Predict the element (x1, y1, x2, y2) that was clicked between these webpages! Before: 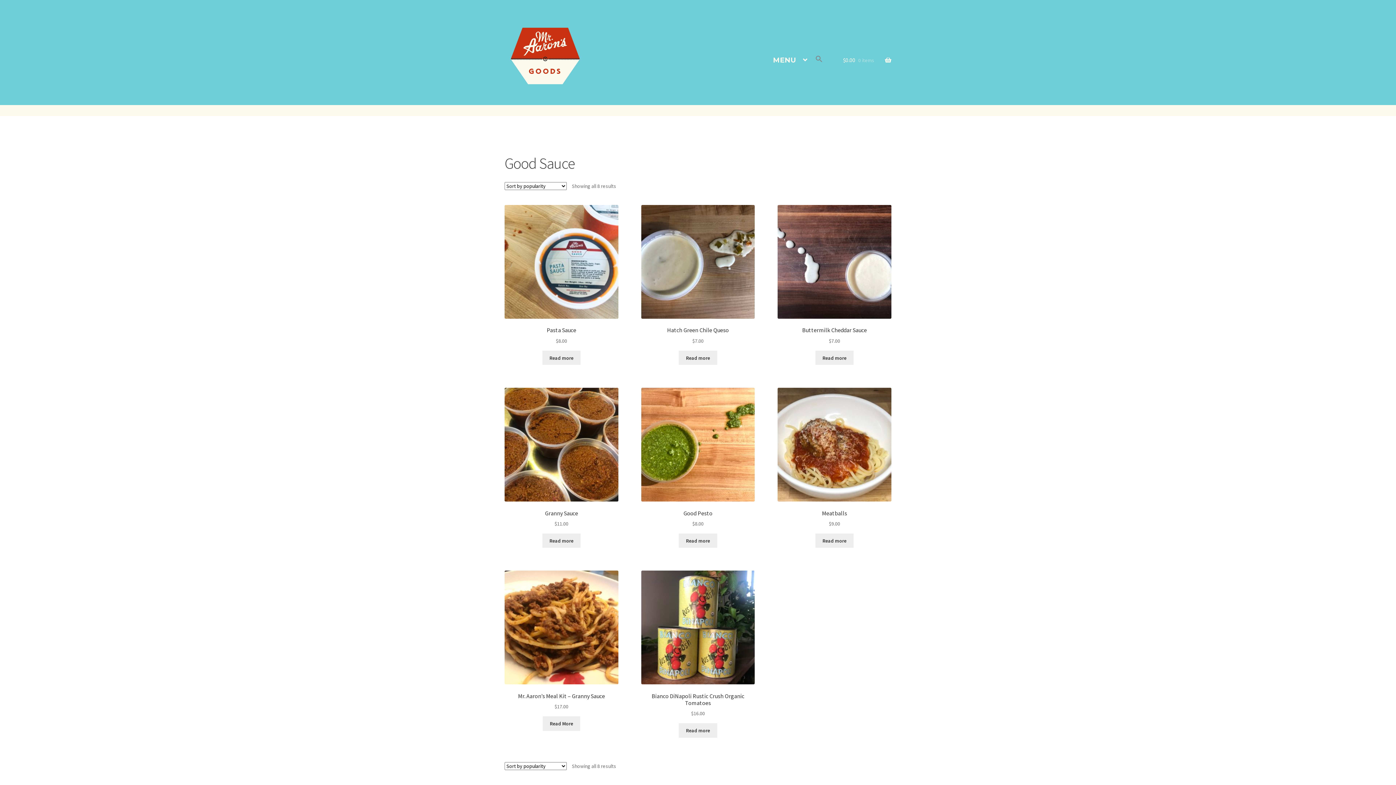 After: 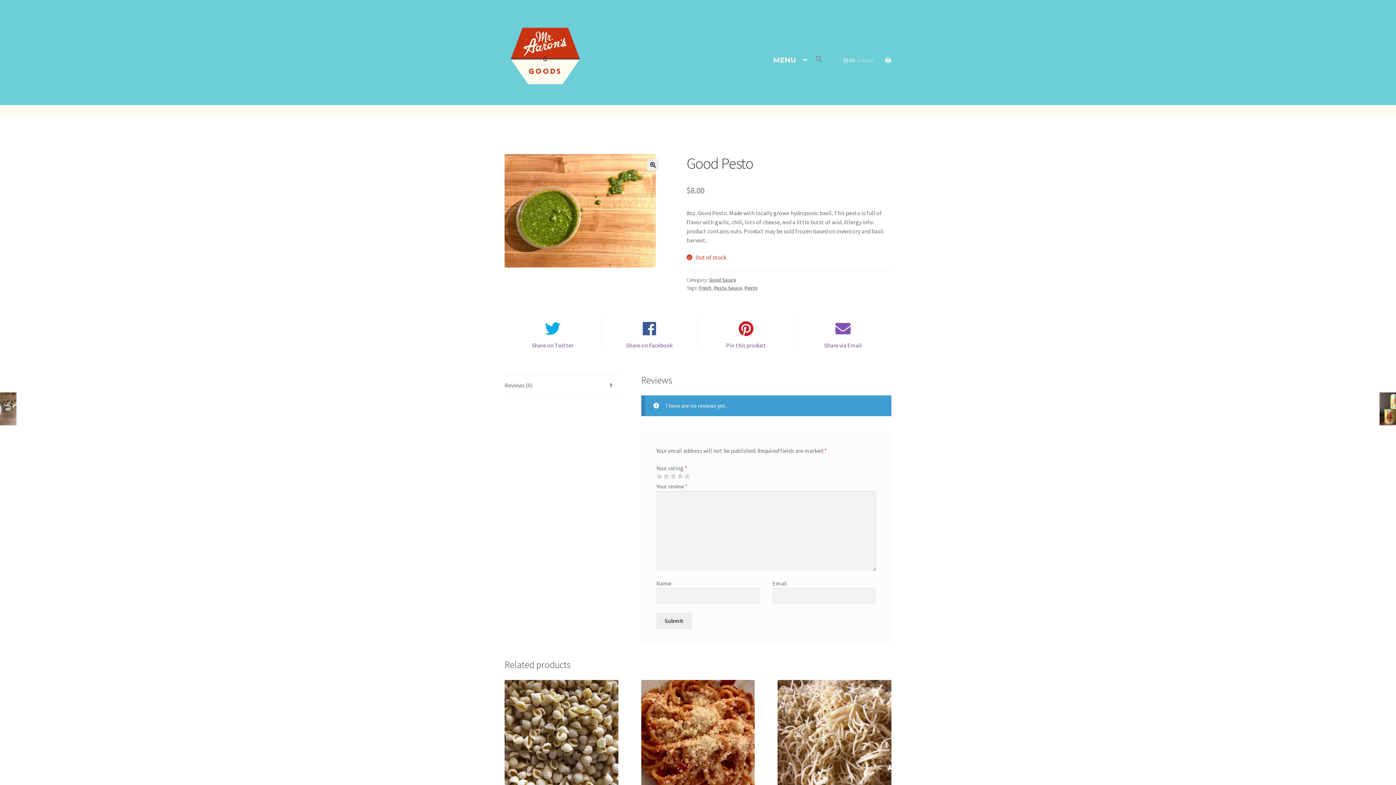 Action: bbox: (678, 533, 717, 548) label: Read more about “Good Pesto”